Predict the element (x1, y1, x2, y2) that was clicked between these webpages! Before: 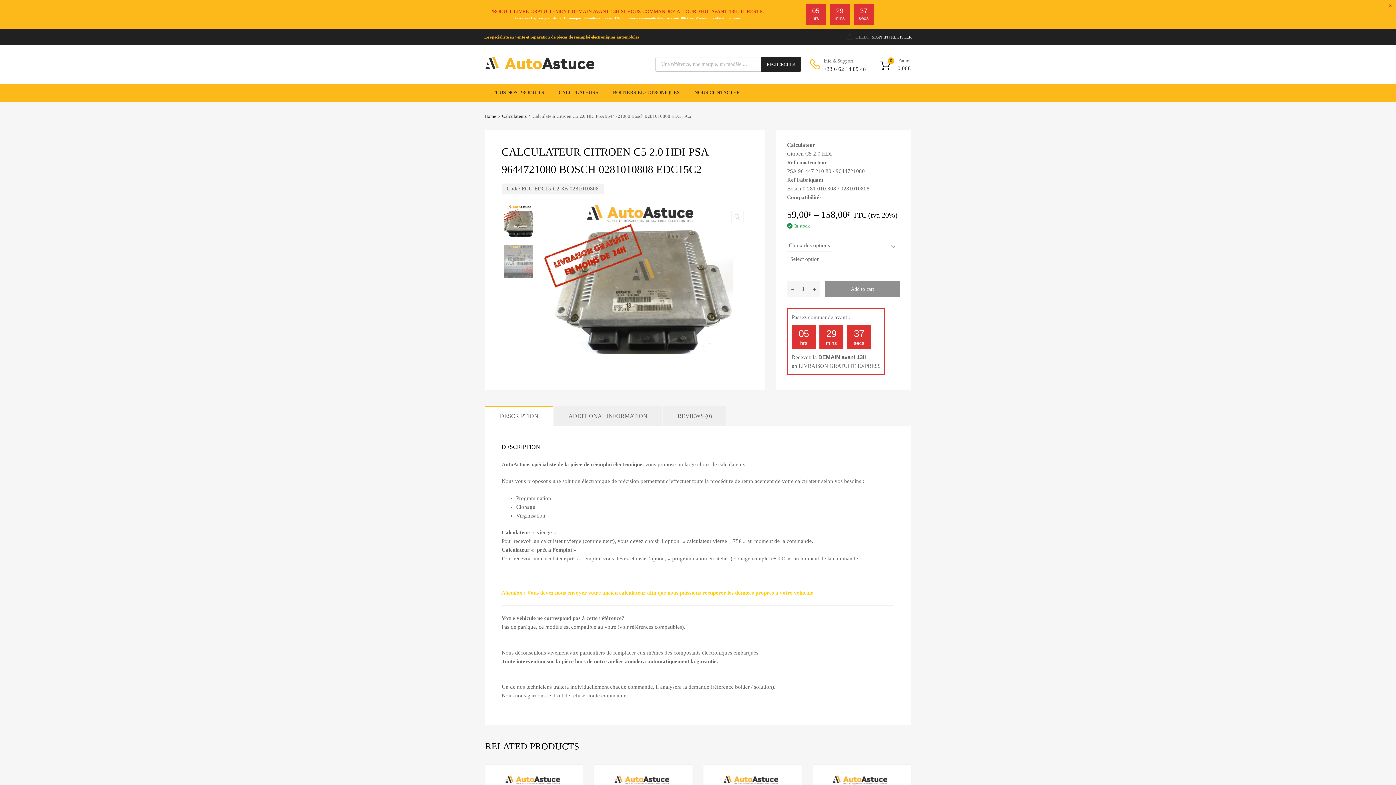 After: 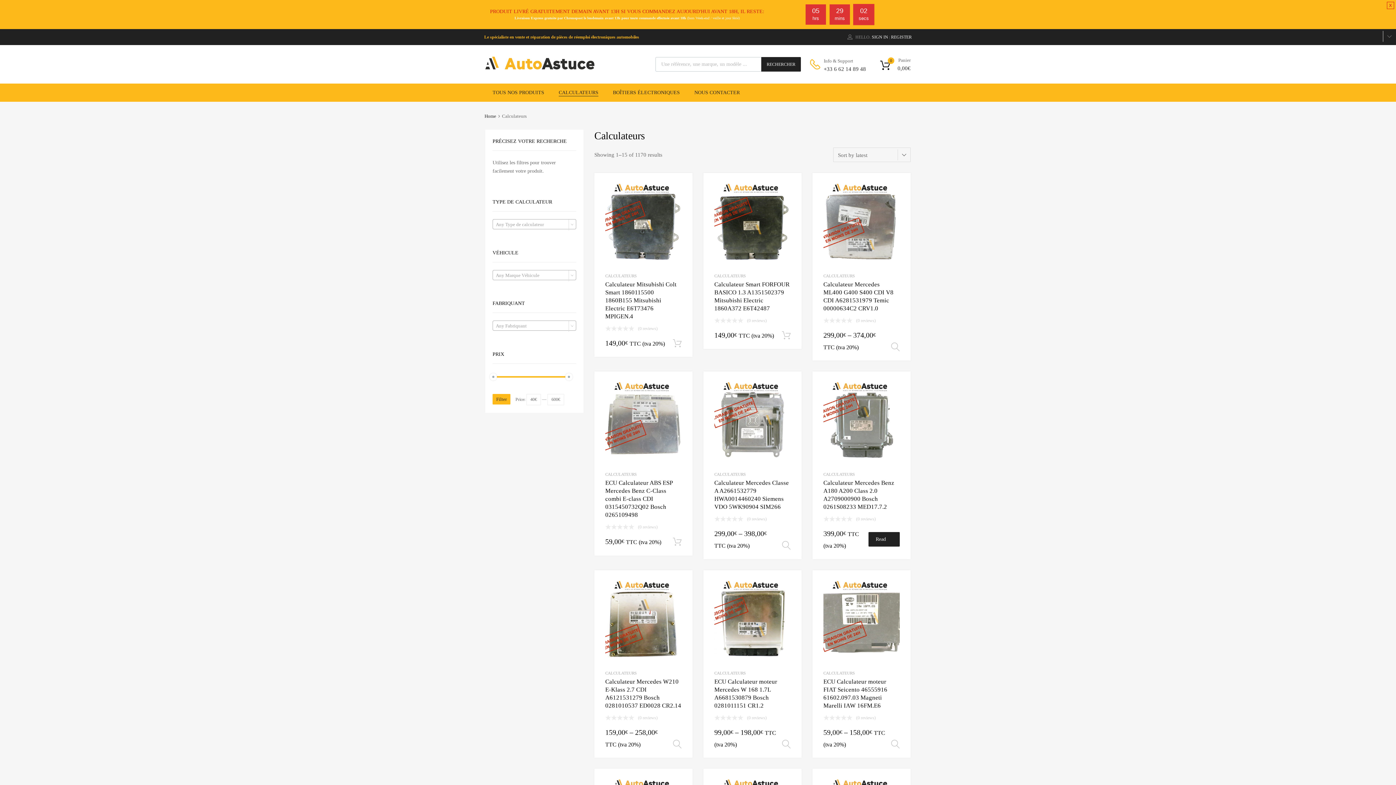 Action: bbox: (502, 113, 526, 118) label: Calculateurs